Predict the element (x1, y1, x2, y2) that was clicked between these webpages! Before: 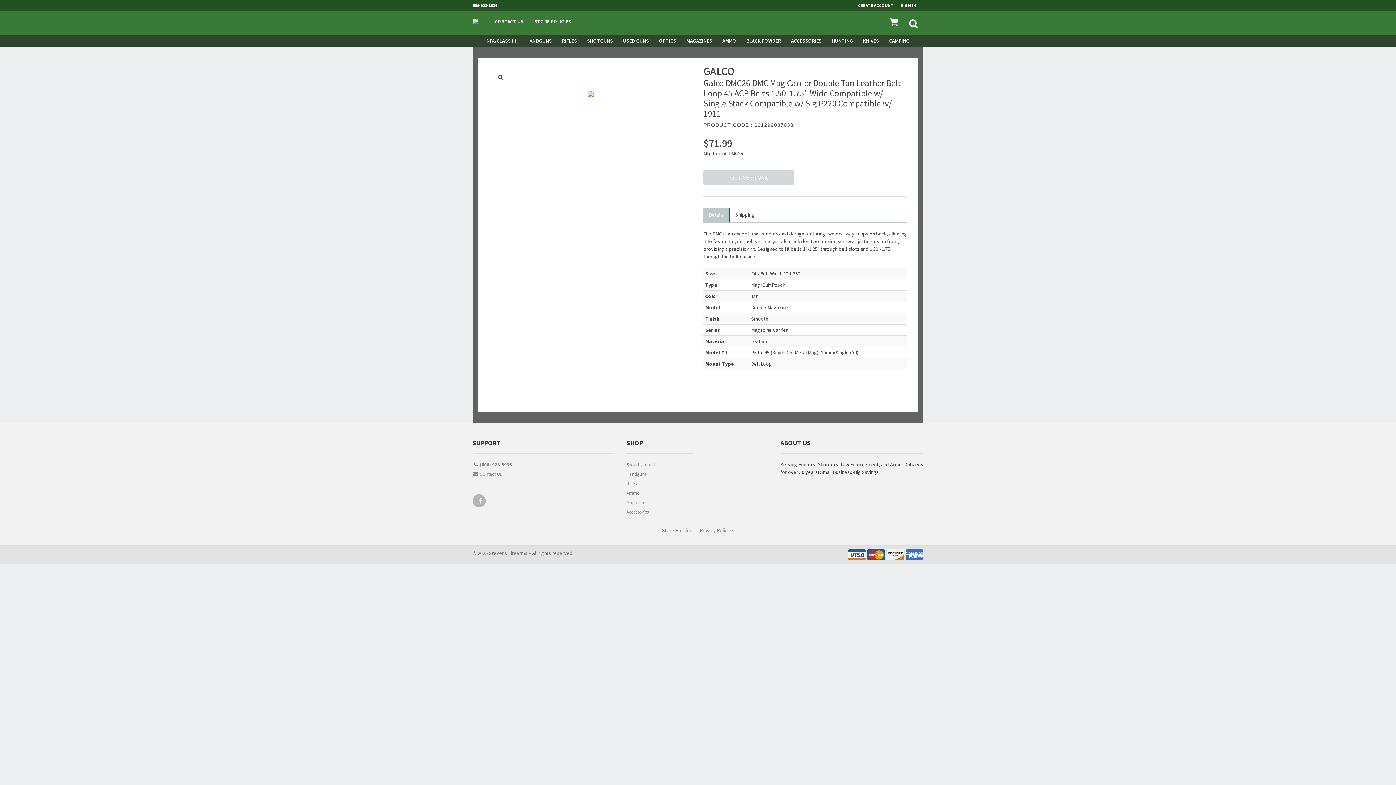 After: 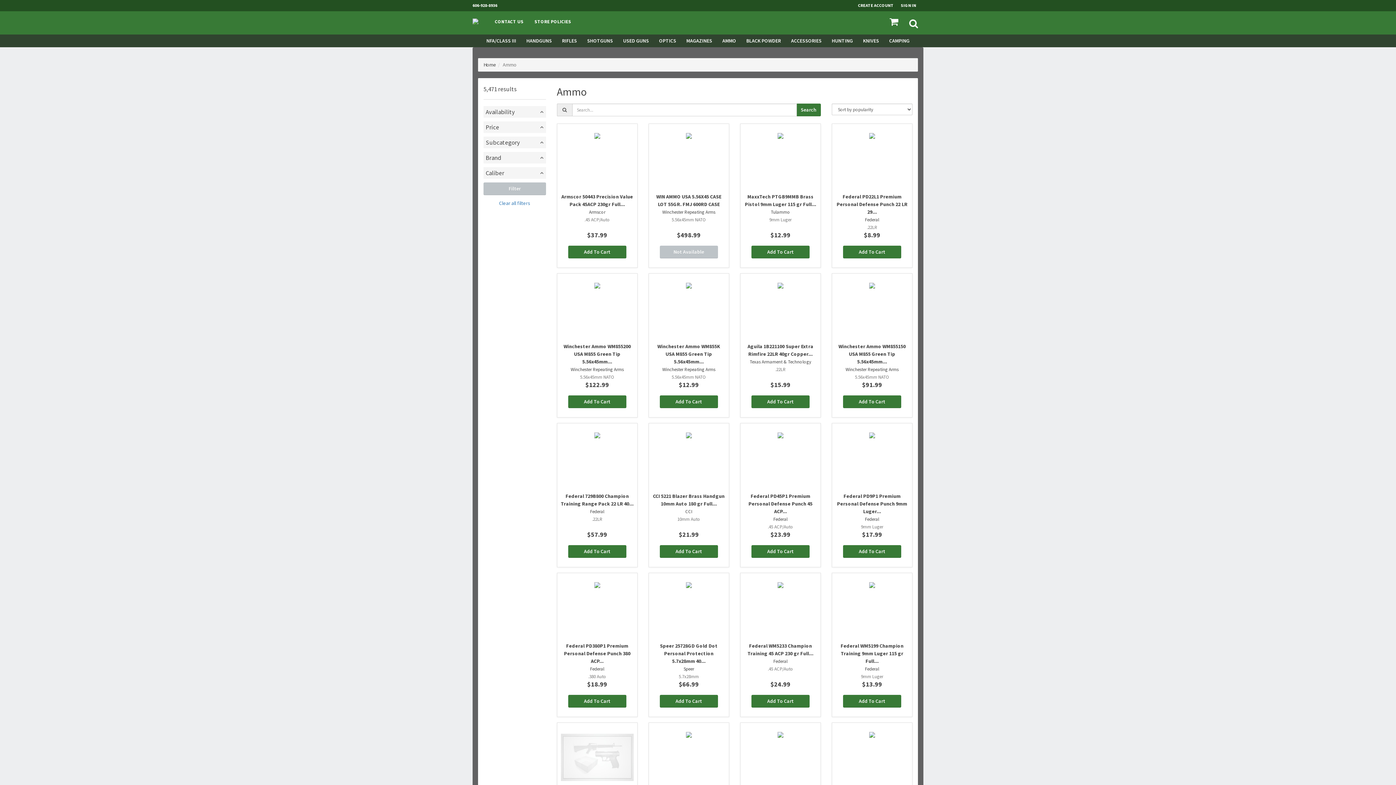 Action: bbox: (626, 489, 692, 498) label: Ammo